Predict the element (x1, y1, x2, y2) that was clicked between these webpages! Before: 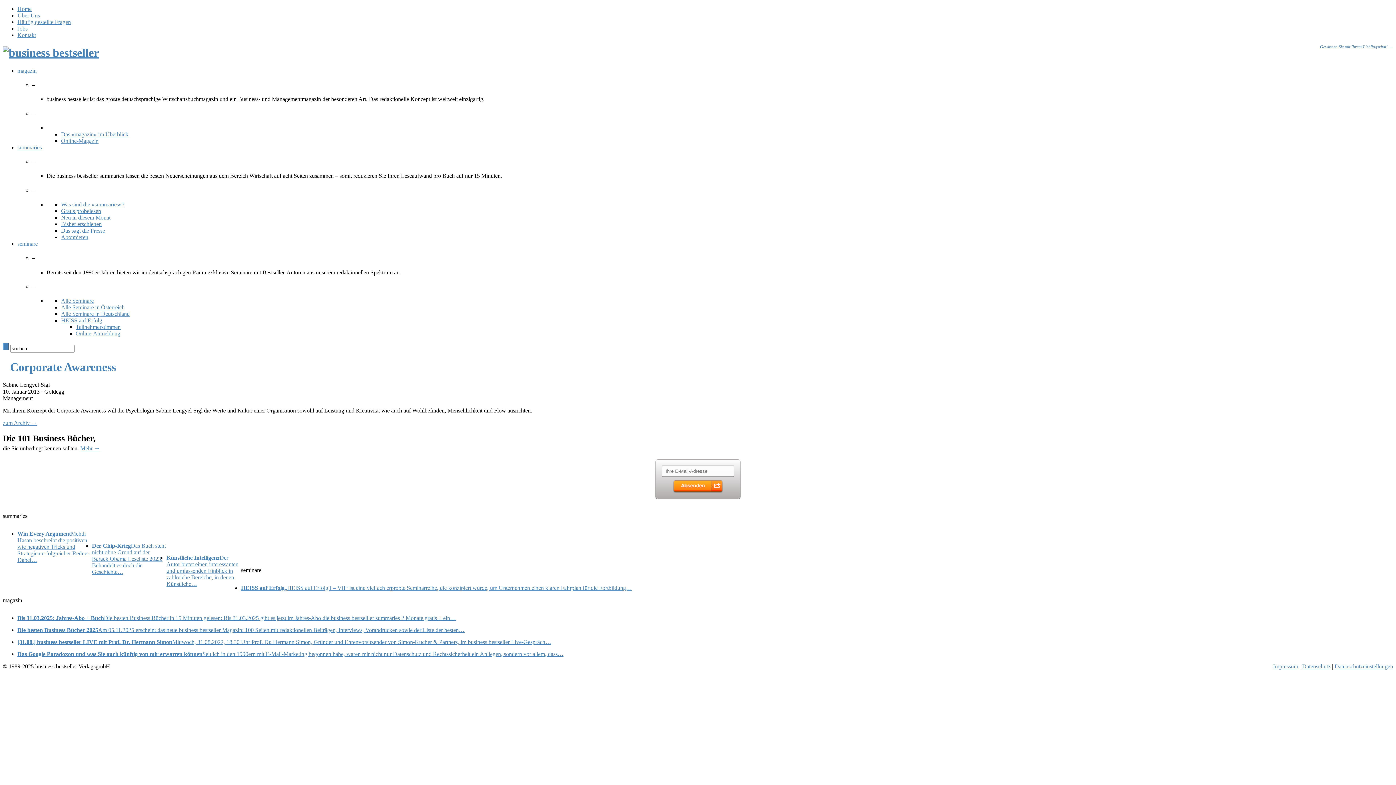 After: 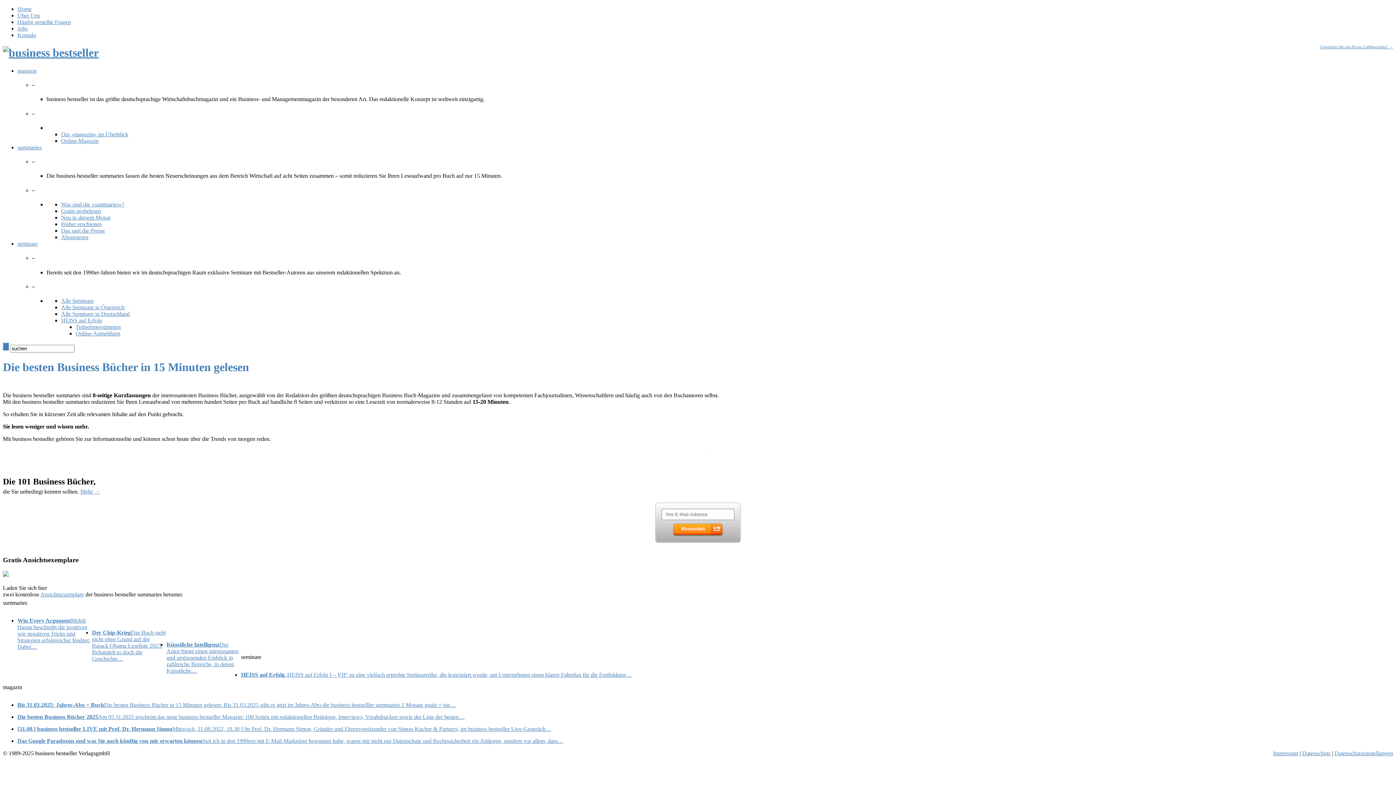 Action: label: Was sind die «summaries»? bbox: (61, 201, 124, 207)